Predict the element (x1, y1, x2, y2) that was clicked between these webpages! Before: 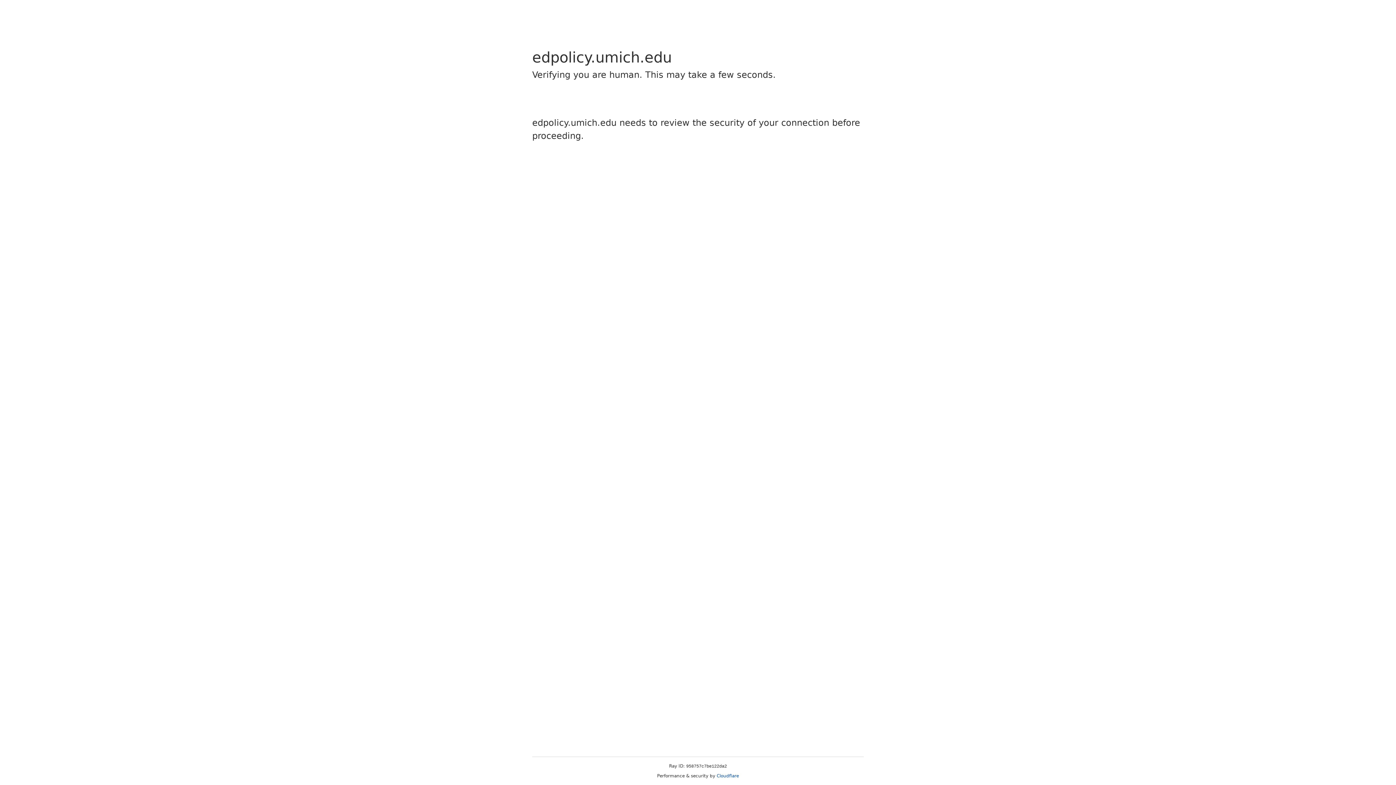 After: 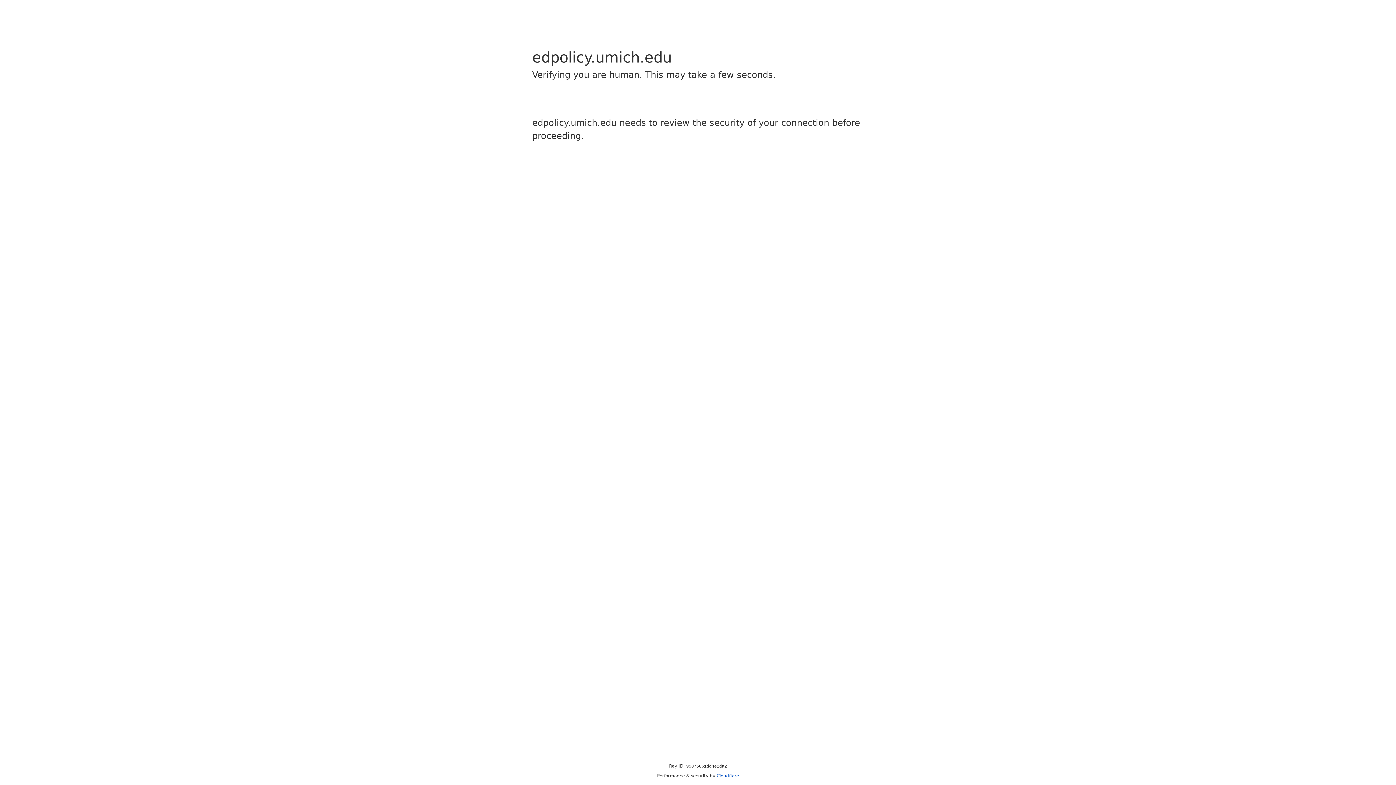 Action: label: Cloudflare bbox: (716, 773, 739, 778)